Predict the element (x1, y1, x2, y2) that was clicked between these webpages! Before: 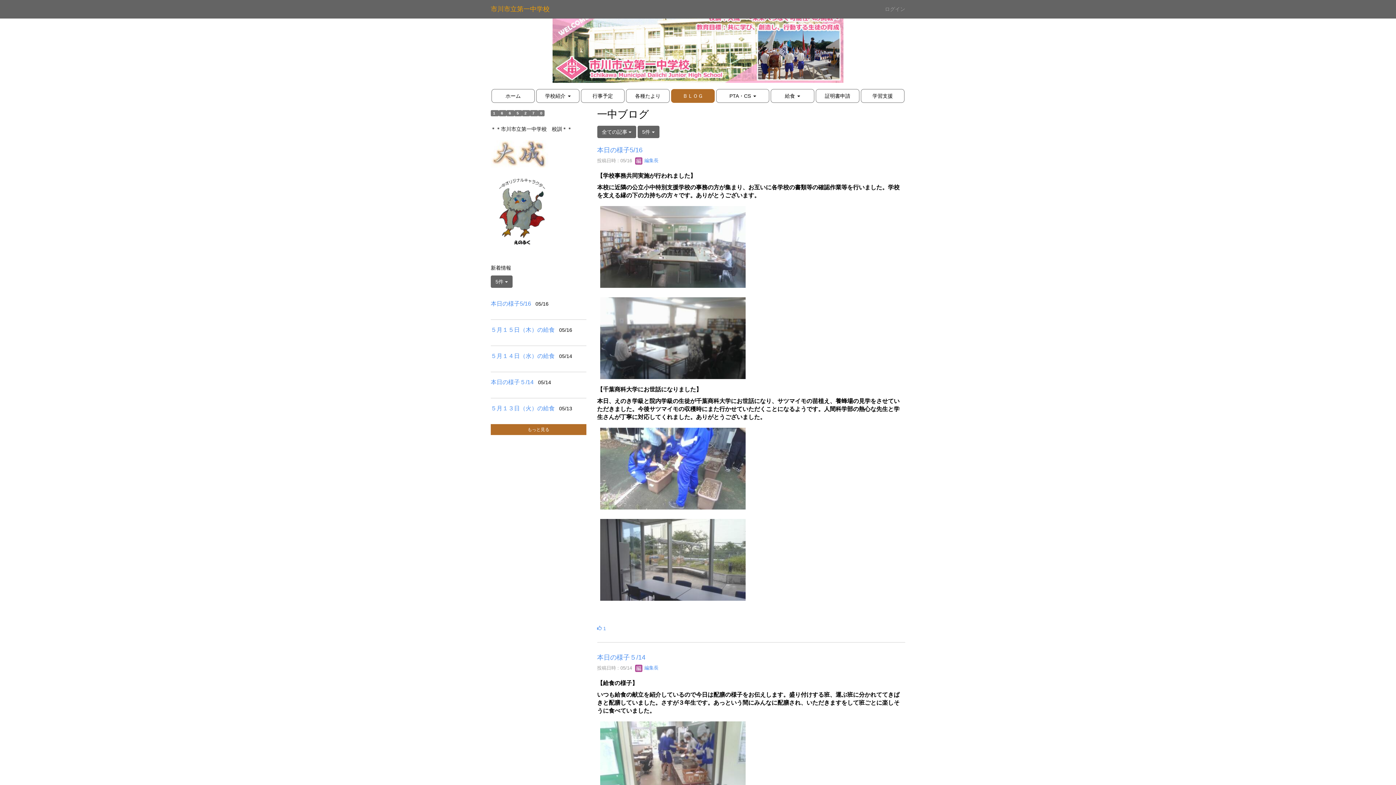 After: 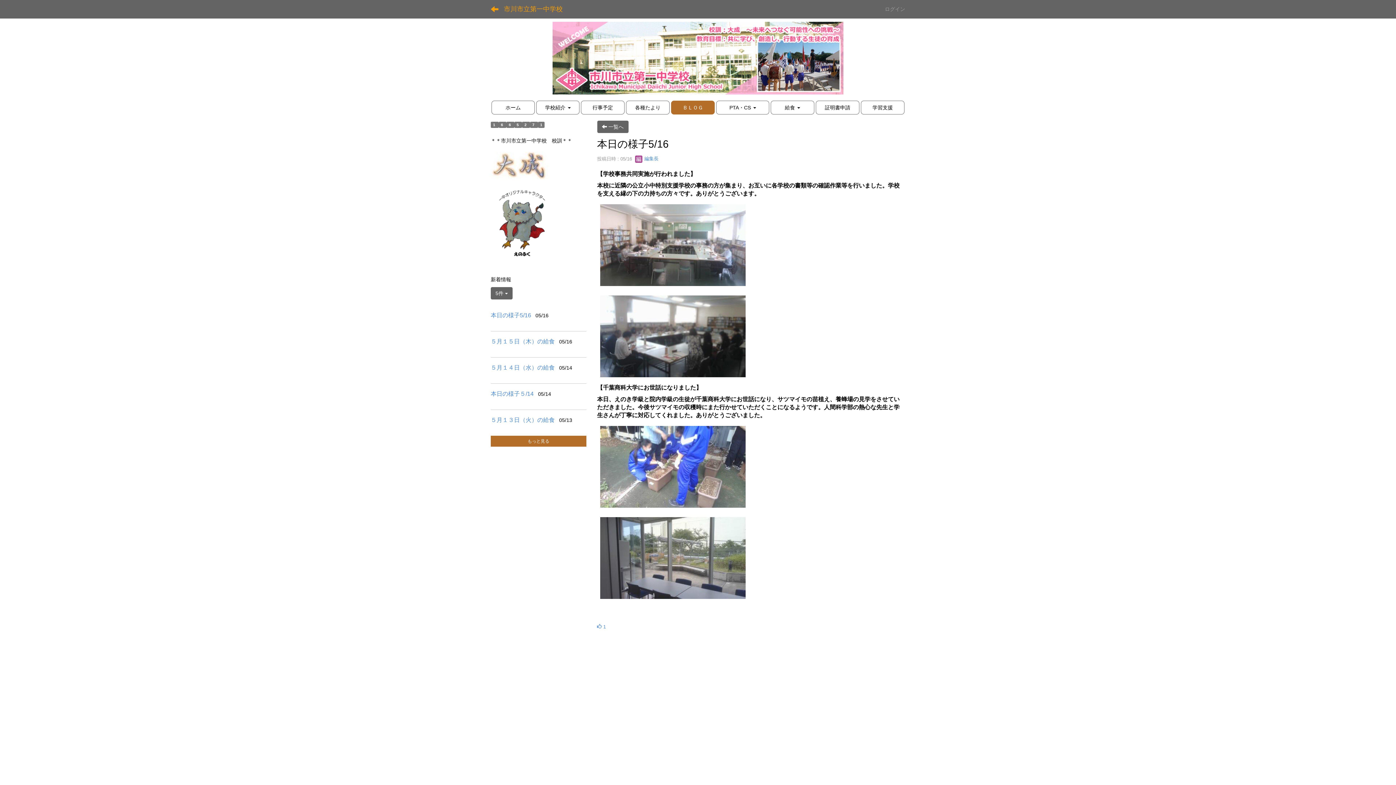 Action: label: 本日の様子5/16 bbox: (597, 146, 642, 153)